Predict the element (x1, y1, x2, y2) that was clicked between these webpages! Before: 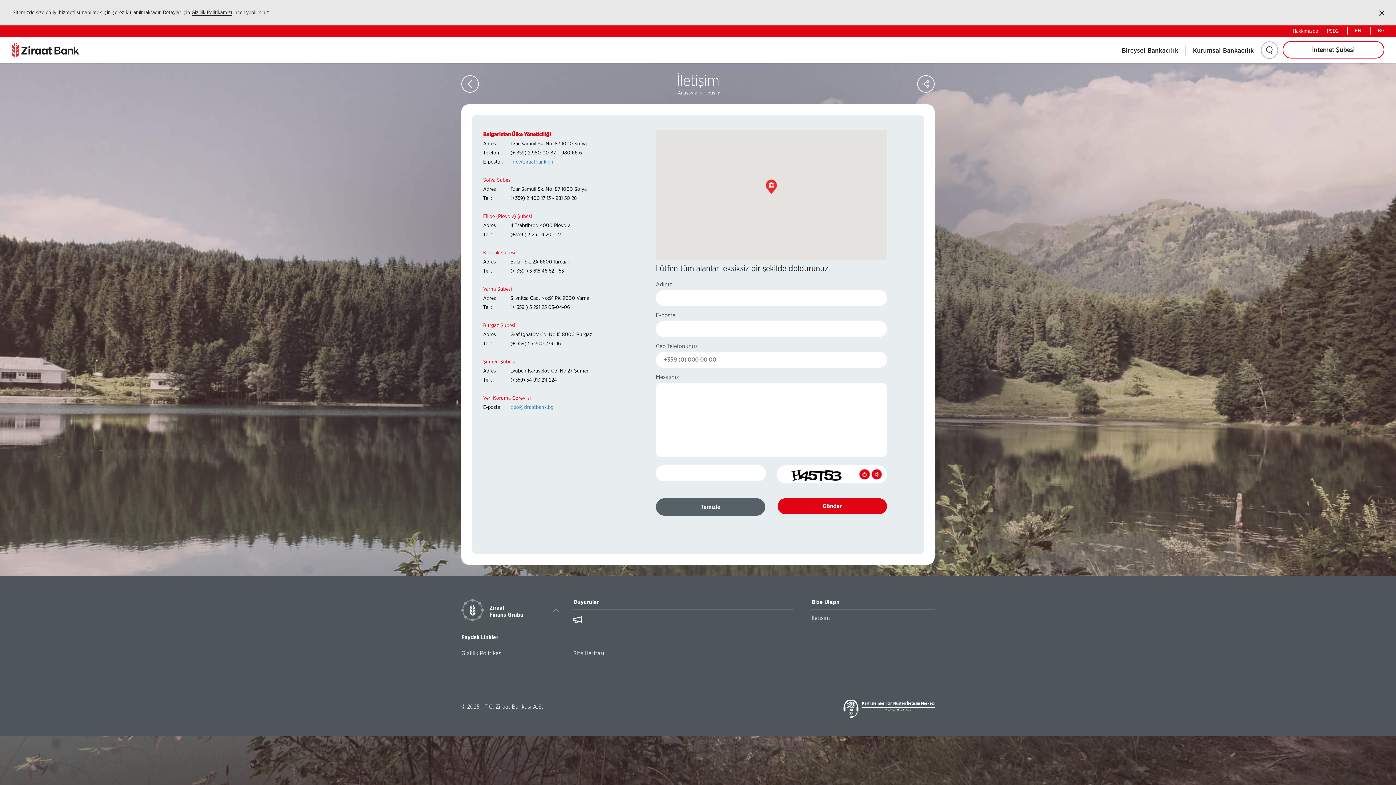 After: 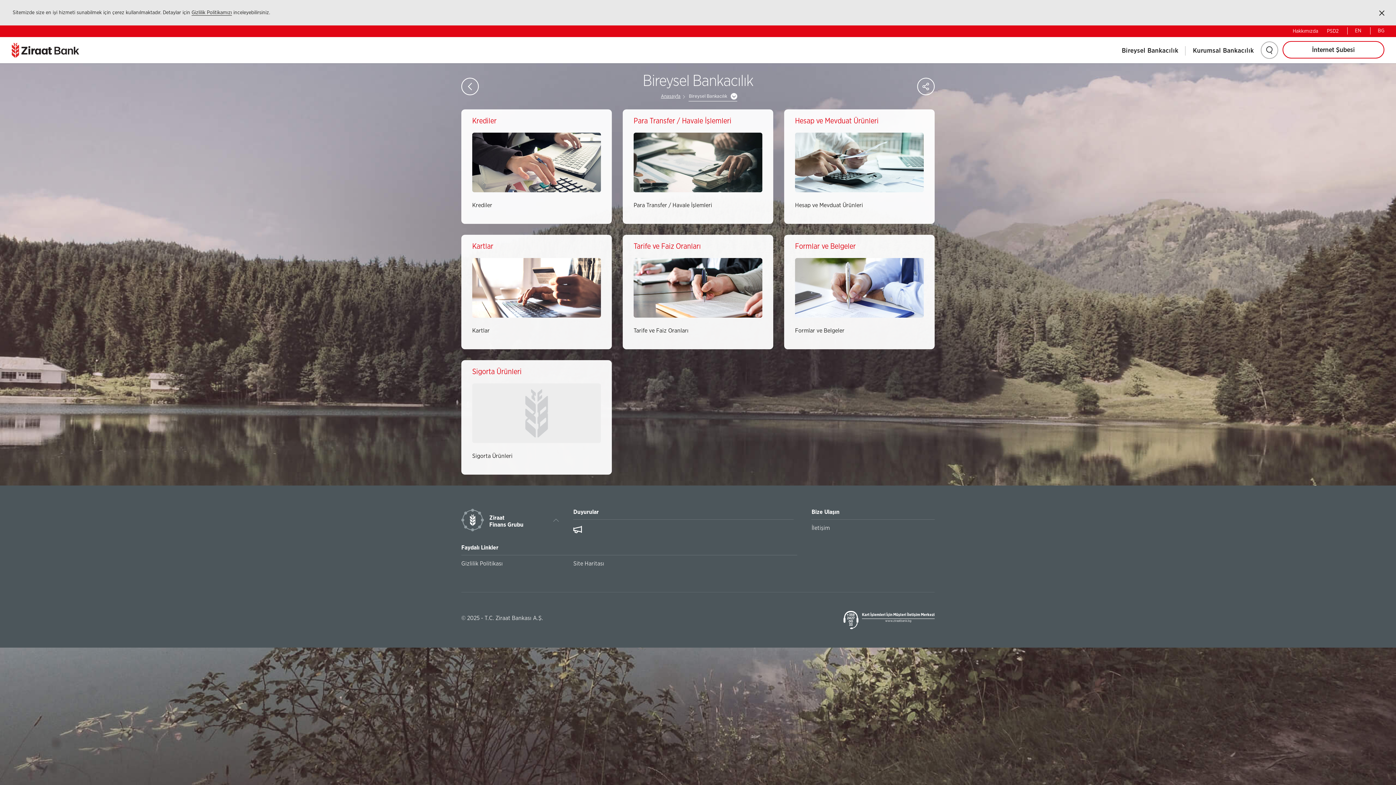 Action: label: Bireysel Bankacılık bbox: (1122, 46, 1185, 55)